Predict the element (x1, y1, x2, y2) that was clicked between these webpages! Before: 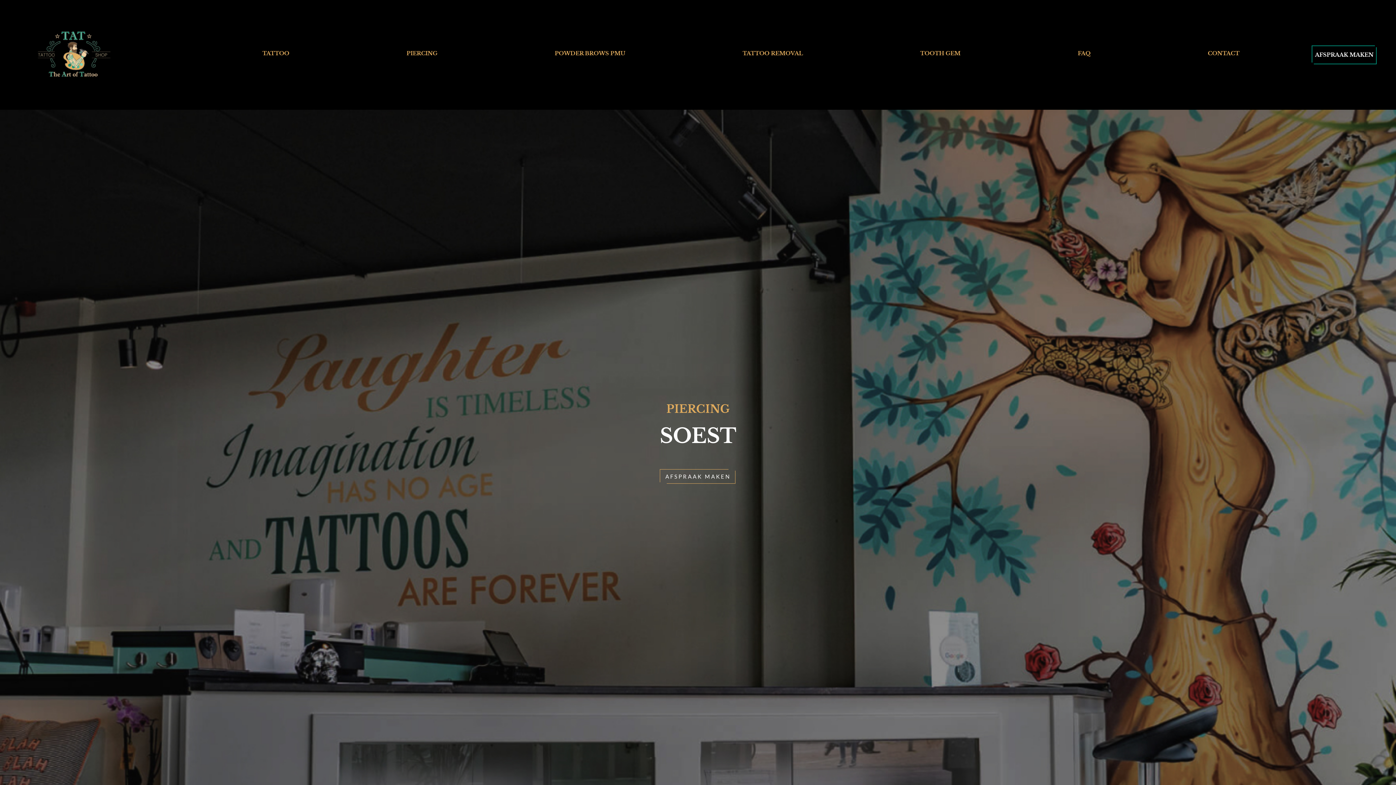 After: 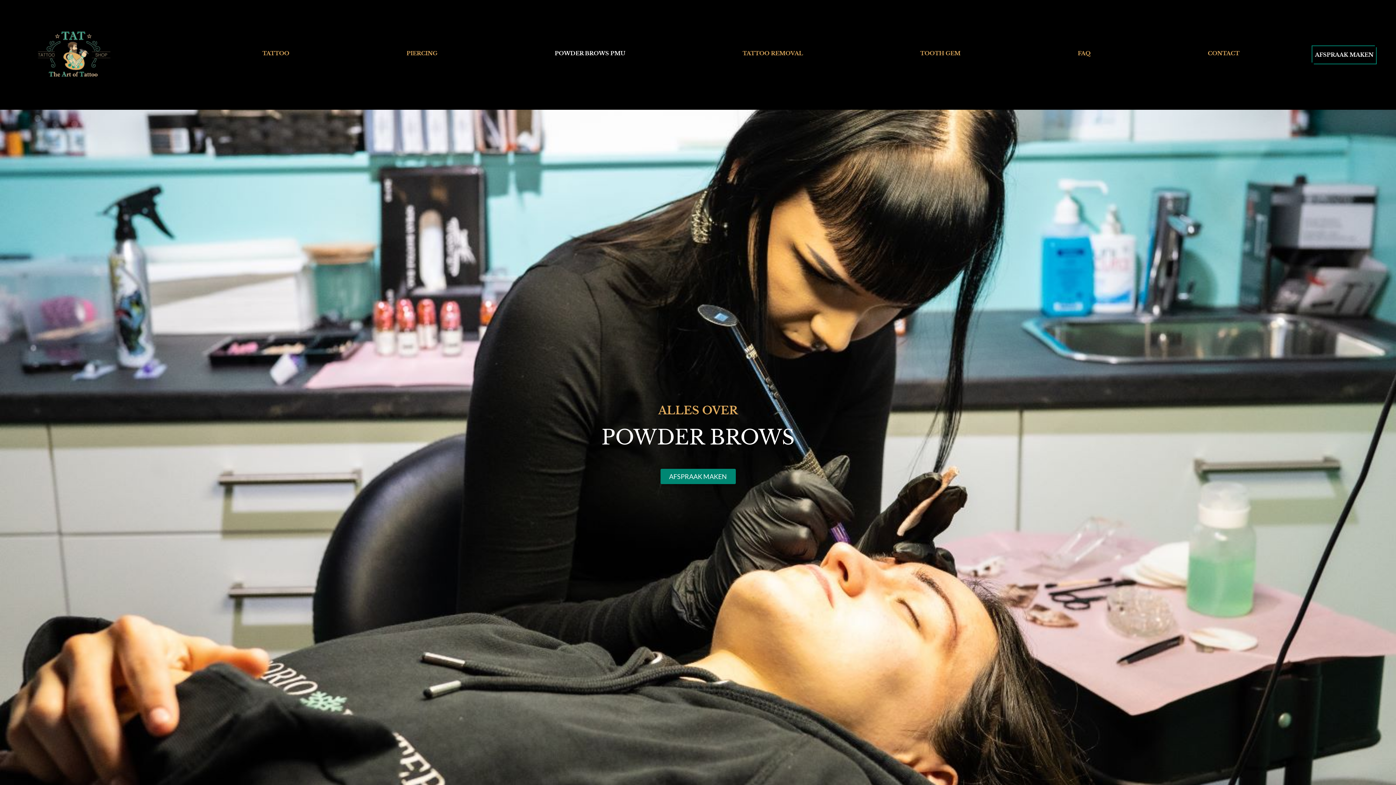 Action: bbox: (498, 41, 681, 65) label: POWDER BROWS PMU